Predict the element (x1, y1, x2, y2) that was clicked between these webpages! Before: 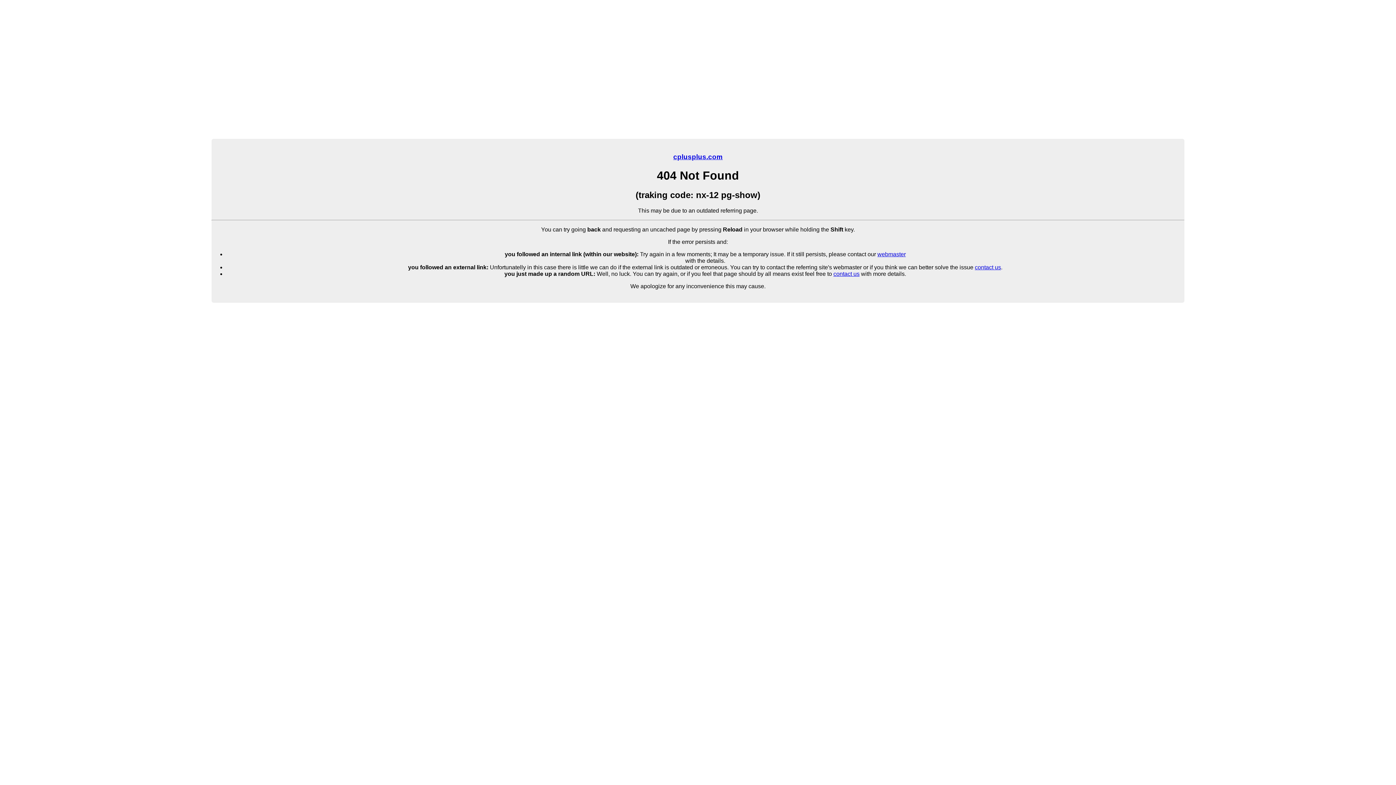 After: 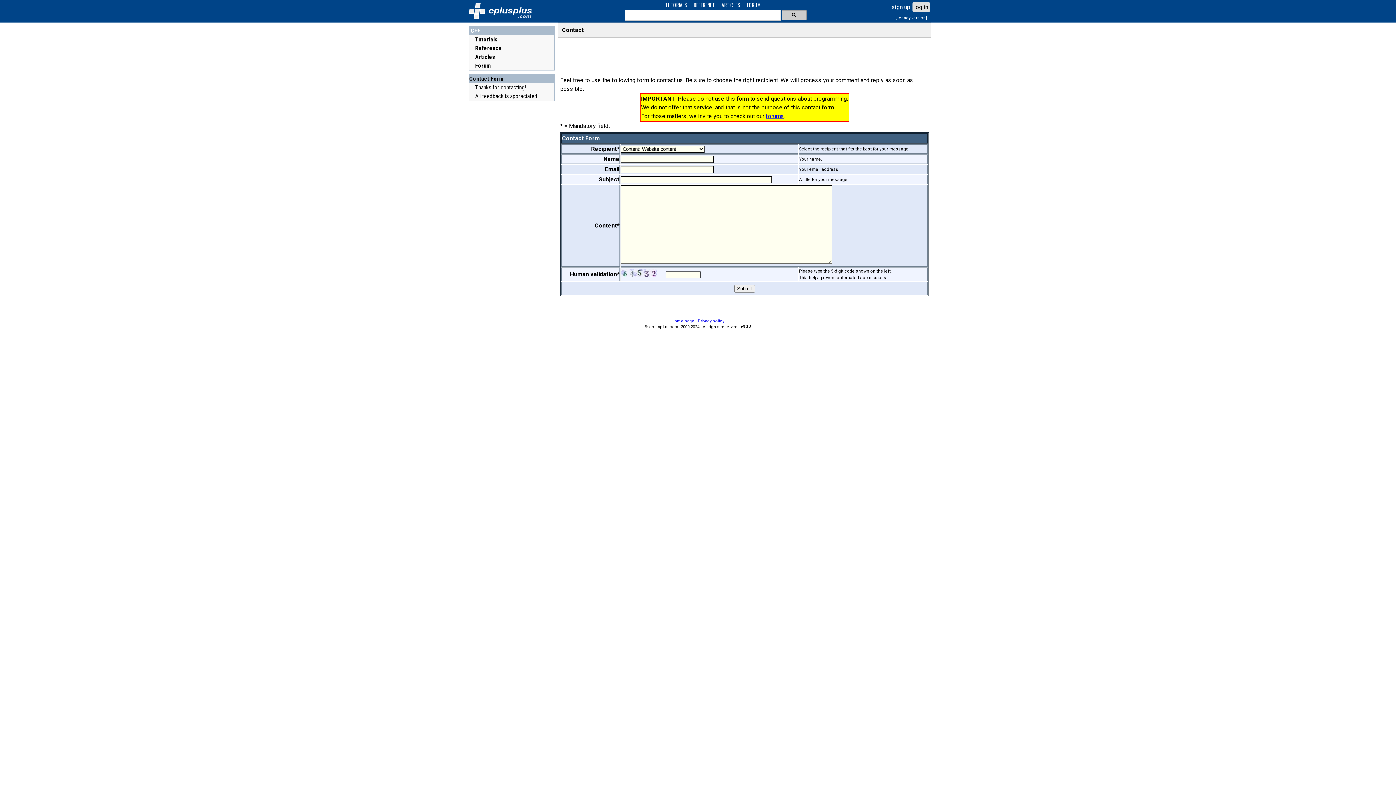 Action: label: contact us bbox: (833, 270, 859, 277)